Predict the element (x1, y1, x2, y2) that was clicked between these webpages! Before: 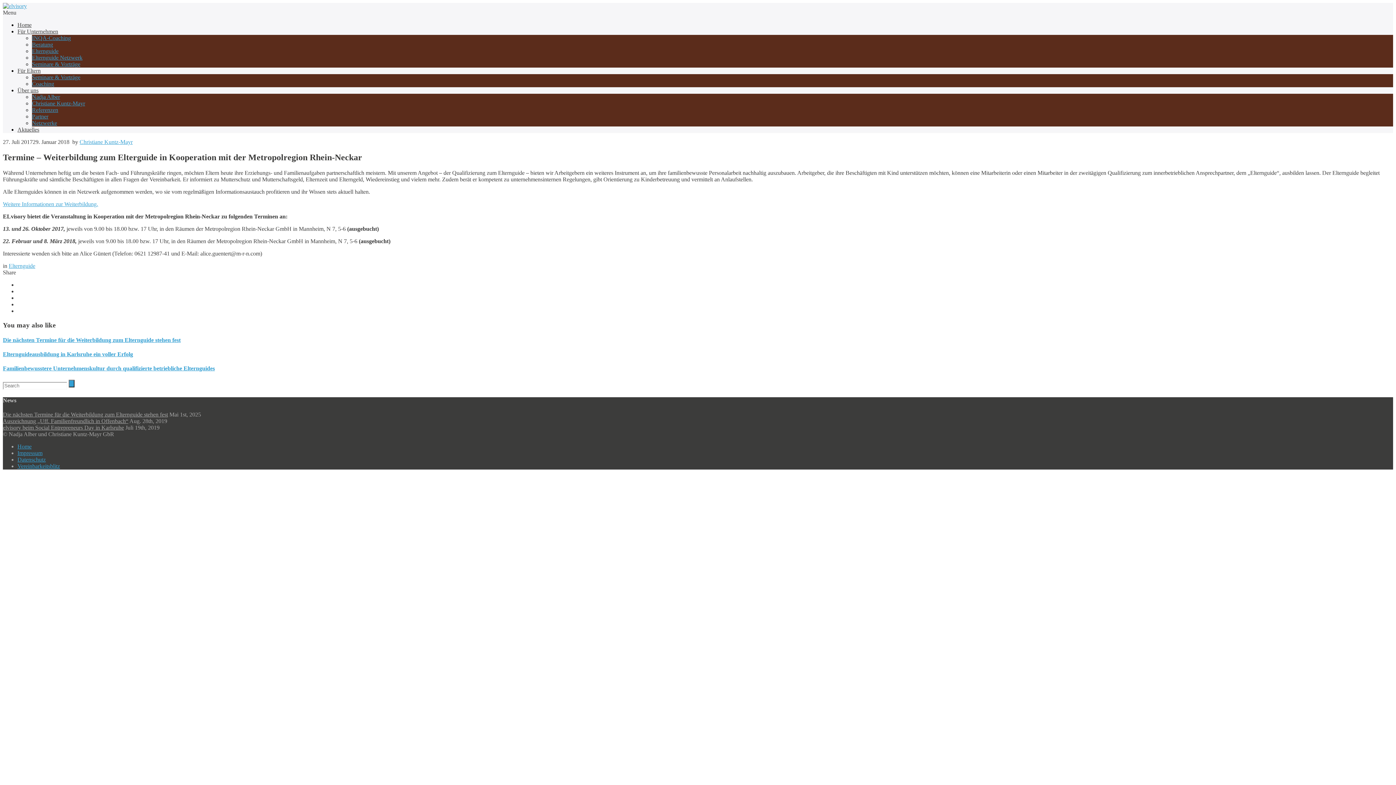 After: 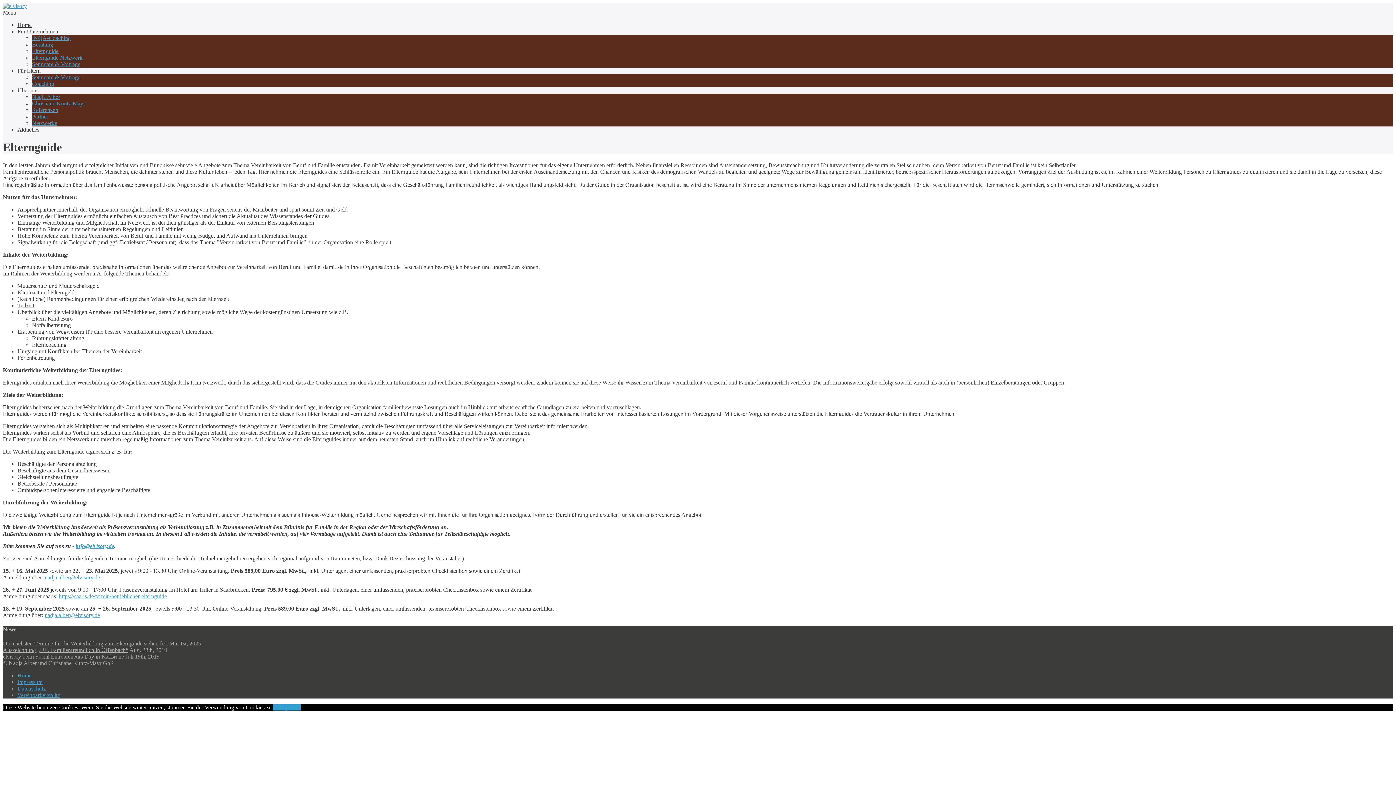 Action: bbox: (2, 201, 98, 207) label: Weitere Informationen zur Weiterbildung.